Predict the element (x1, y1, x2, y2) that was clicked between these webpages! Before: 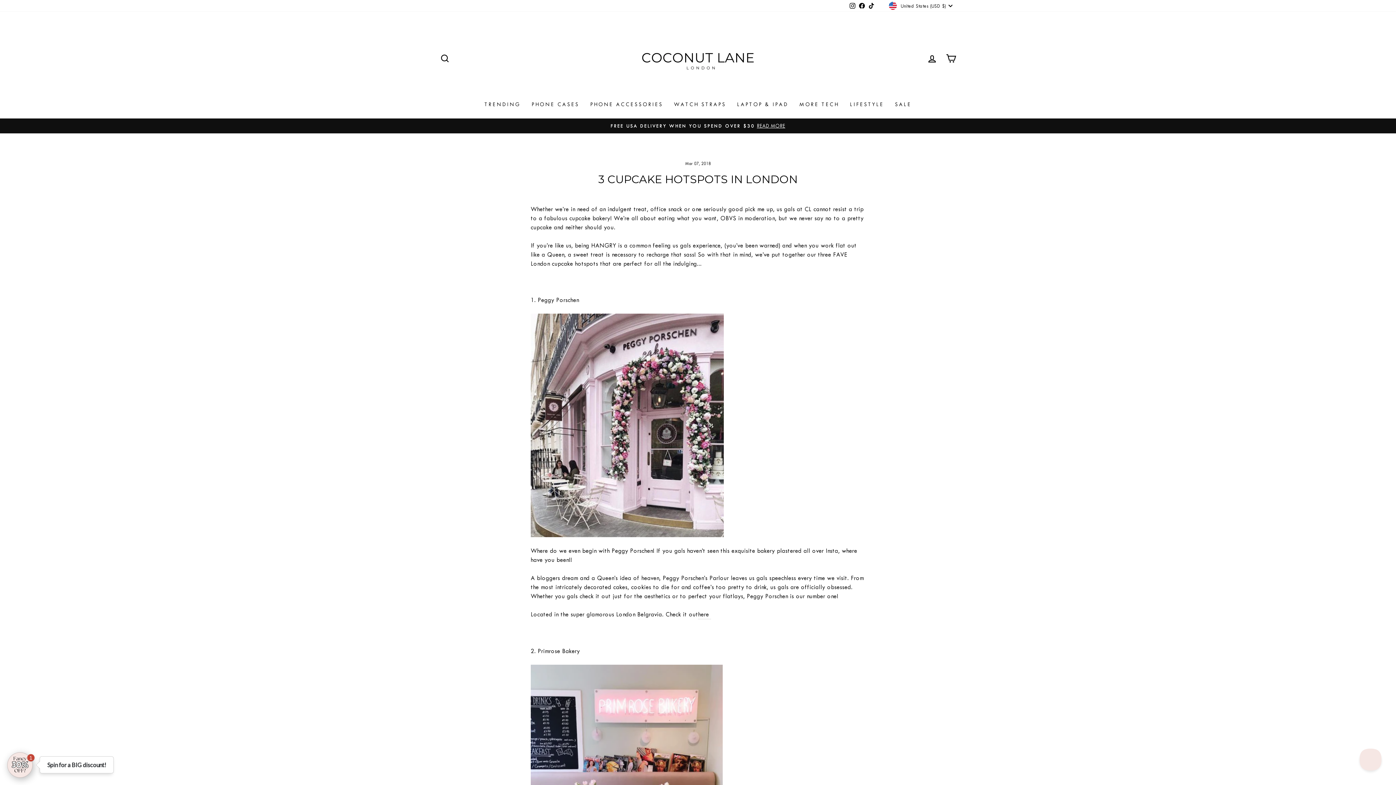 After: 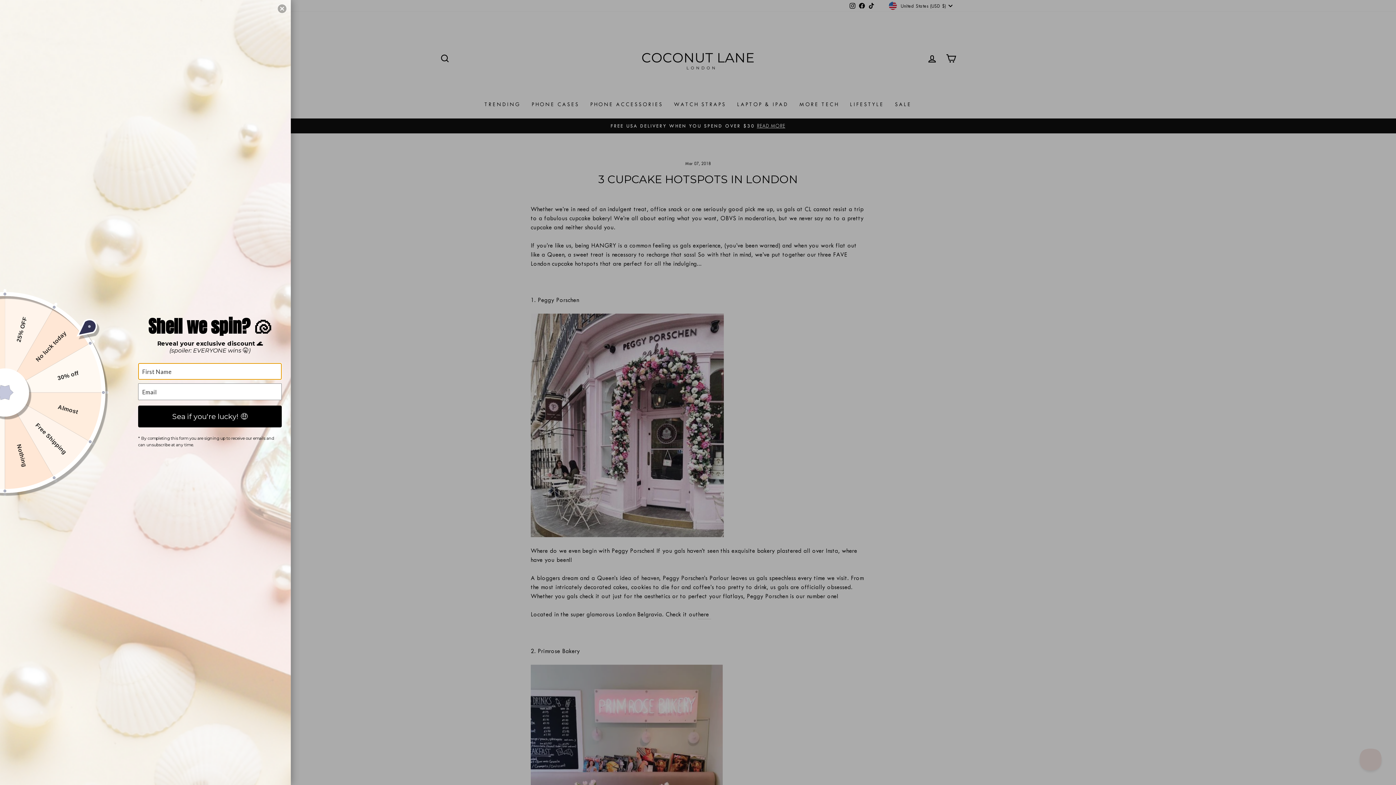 Action: label: 1
Spin for a BIG discount! bbox: (7, 752, 32, 778)